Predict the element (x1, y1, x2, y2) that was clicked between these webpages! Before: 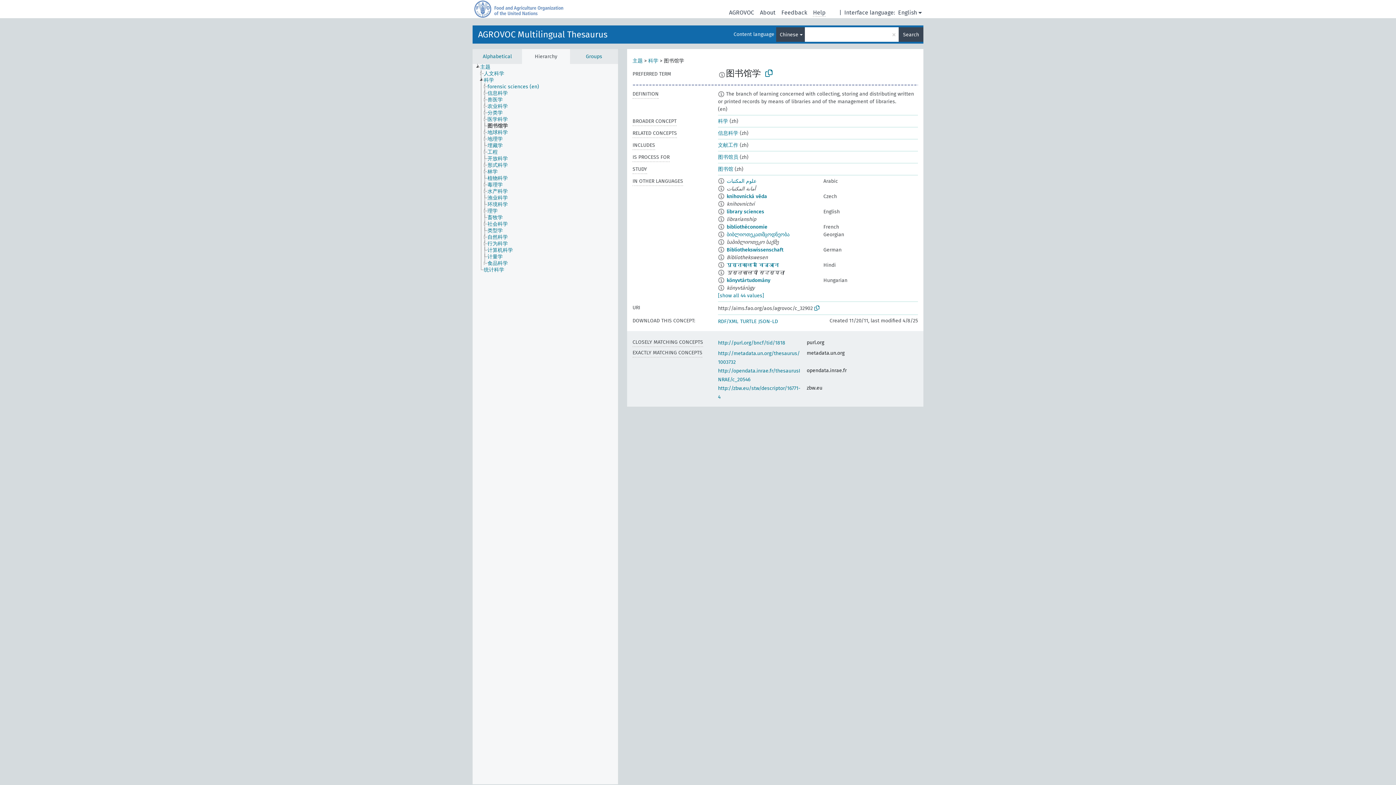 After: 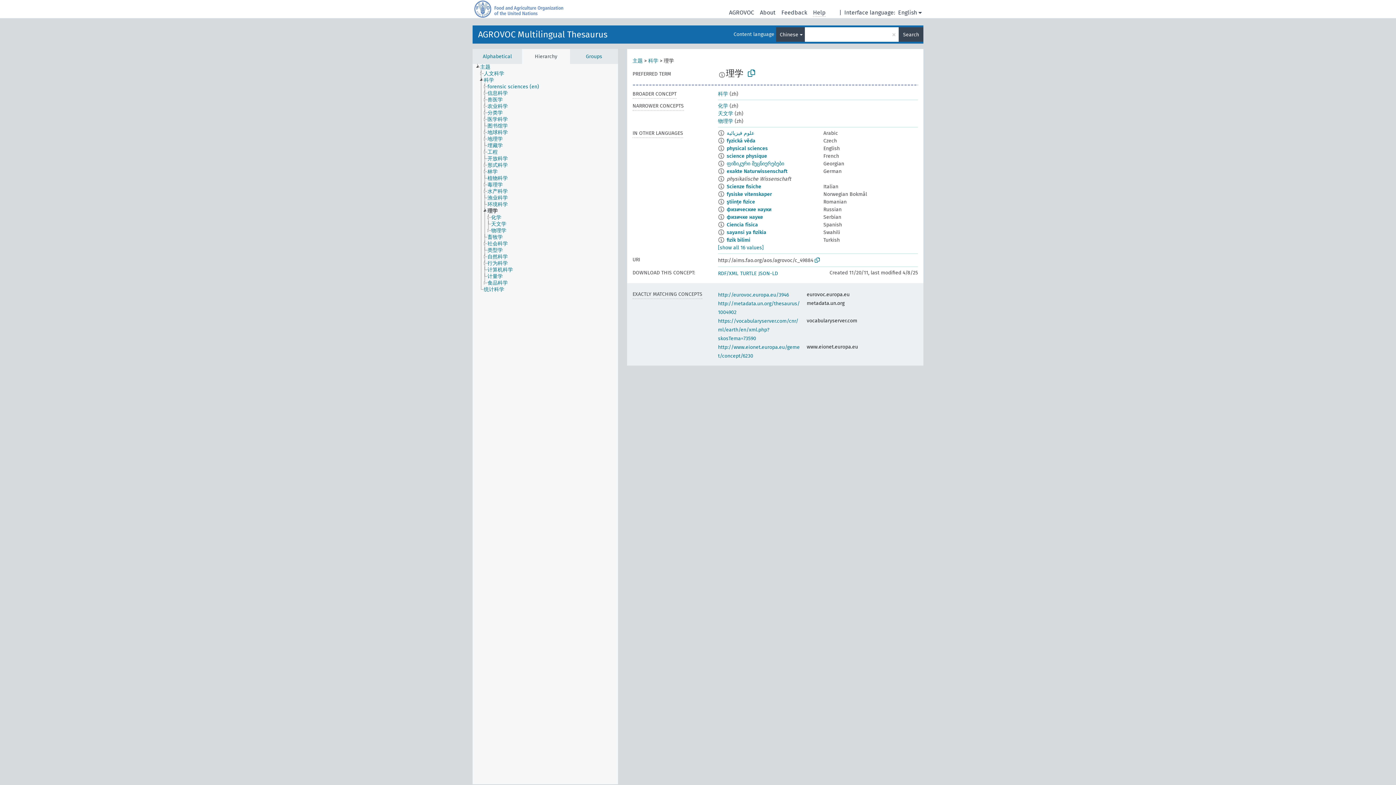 Action: bbox: (487, 208, 504, 214) label: 理学